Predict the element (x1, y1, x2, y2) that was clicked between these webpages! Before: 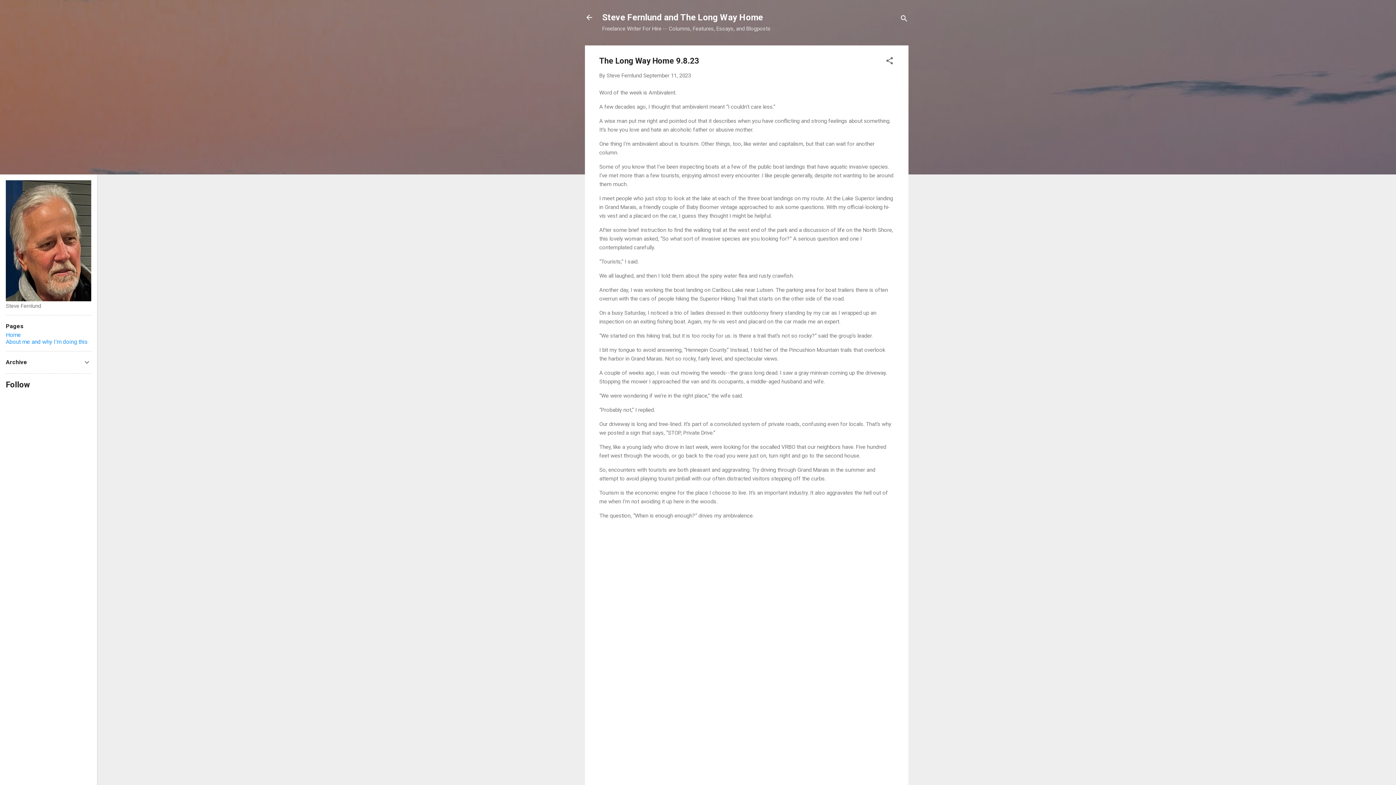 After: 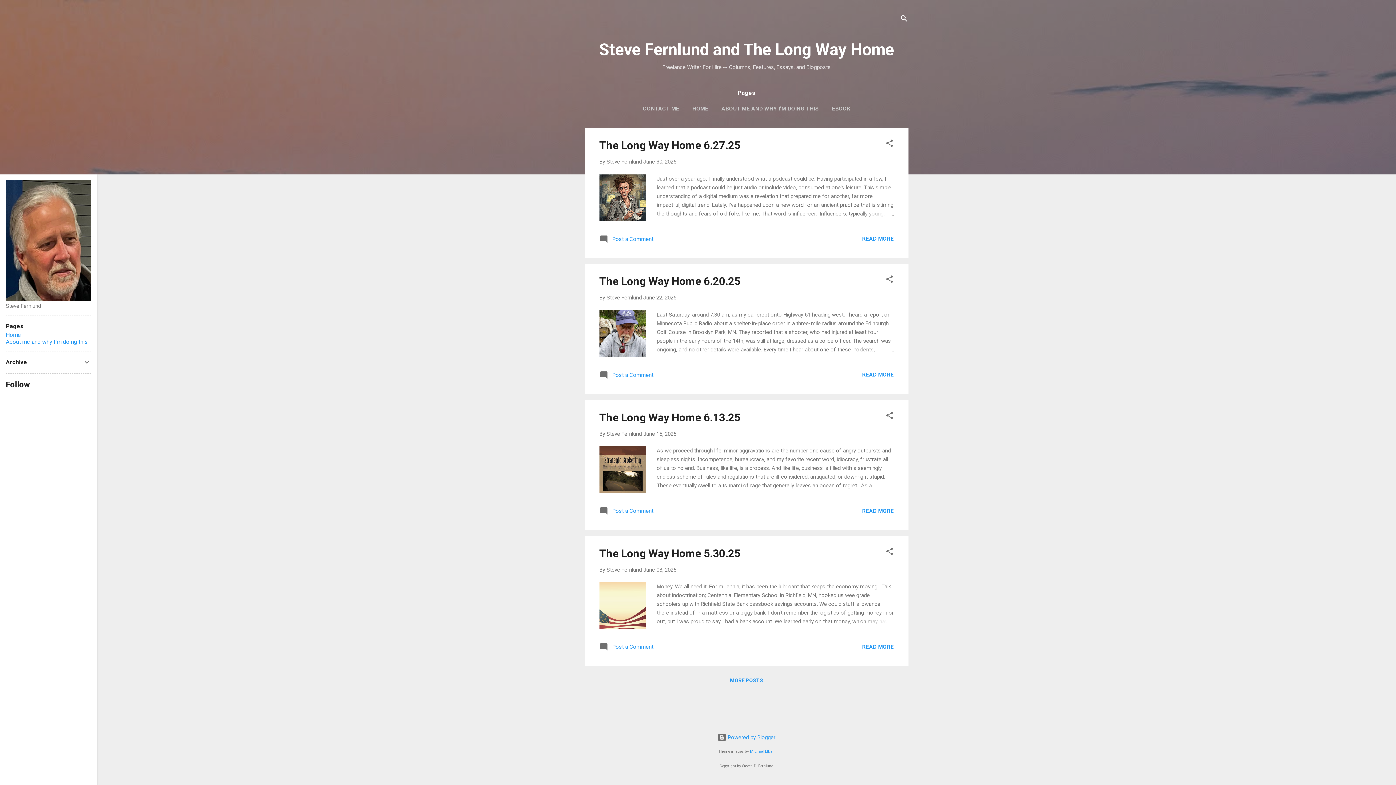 Action: bbox: (5, 331, 21, 338) label: Home